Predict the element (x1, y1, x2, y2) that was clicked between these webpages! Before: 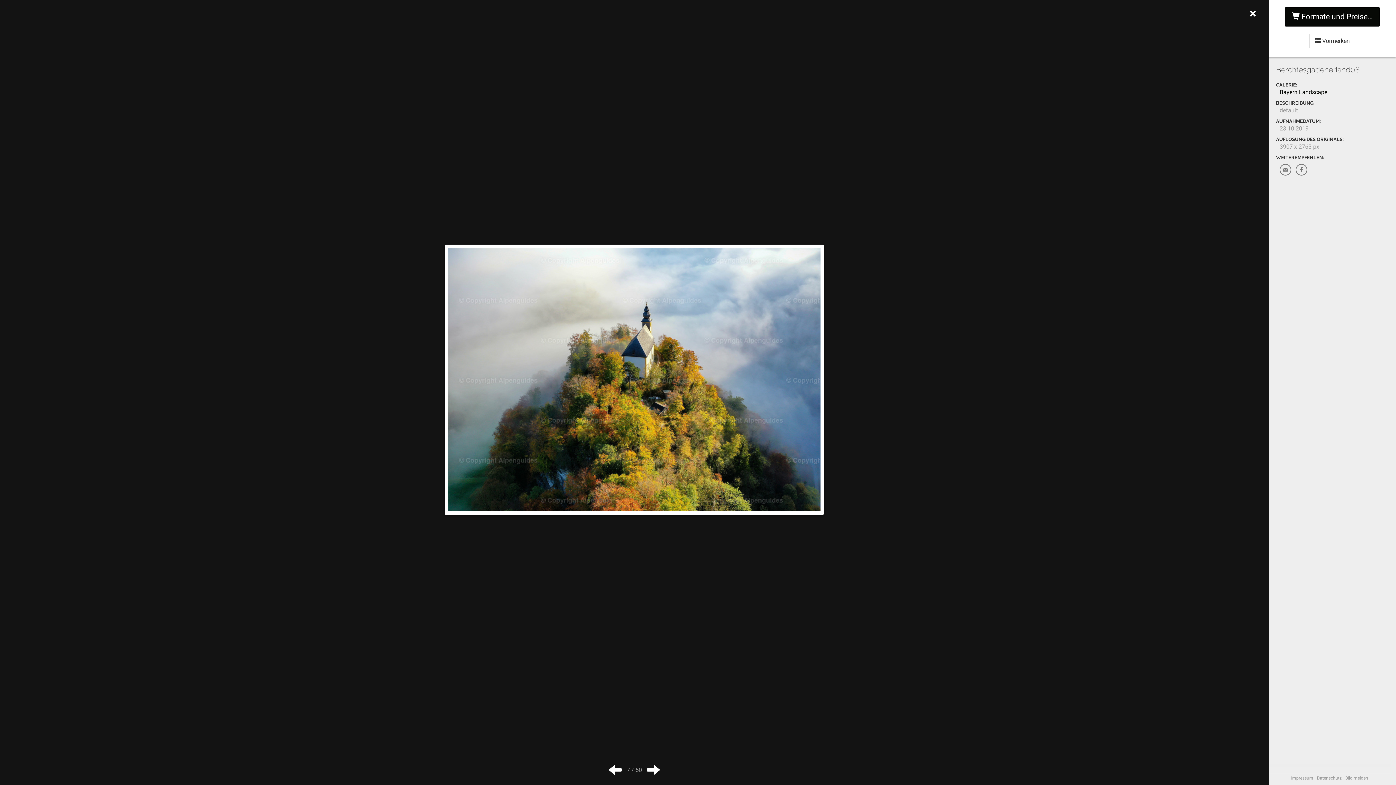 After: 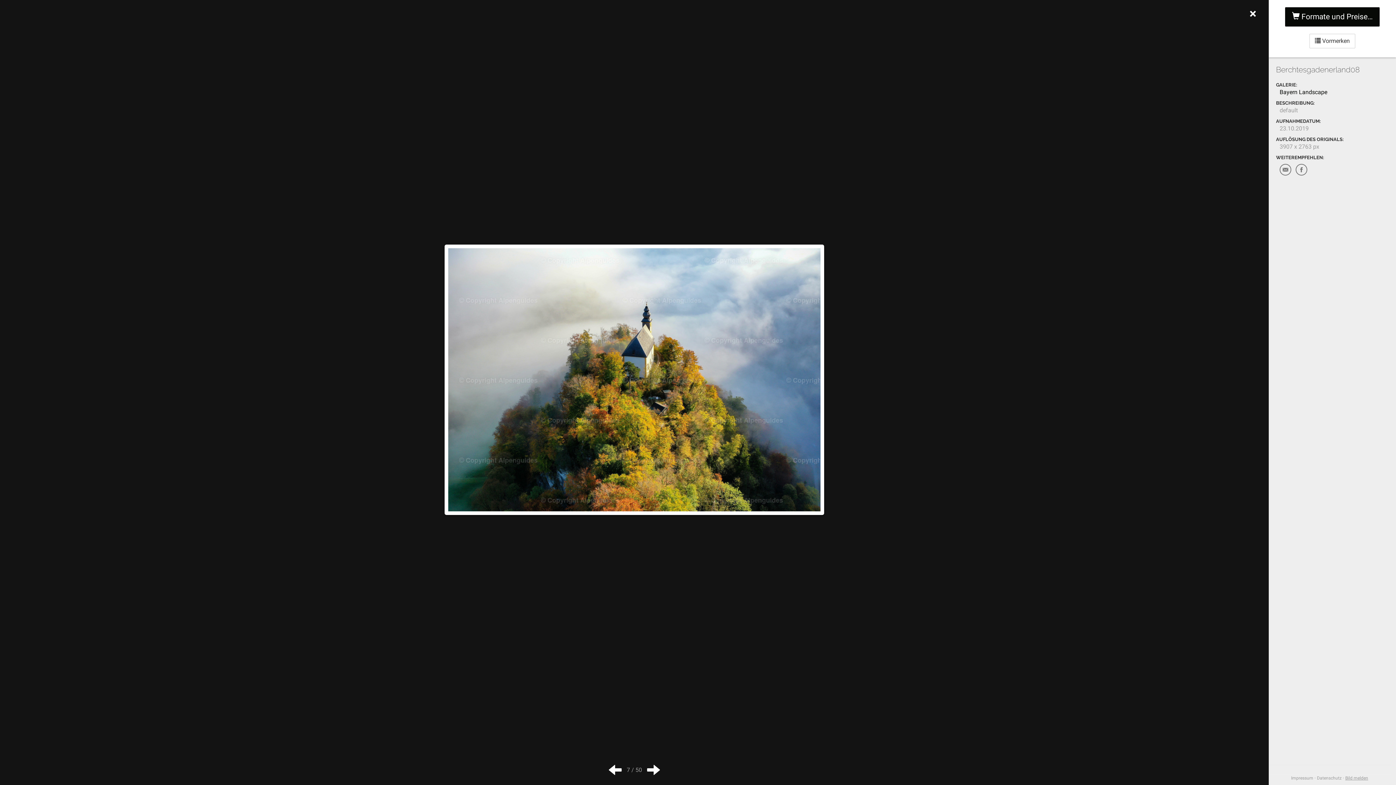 Action: bbox: (1345, 776, 1368, 781) label: Bild melden